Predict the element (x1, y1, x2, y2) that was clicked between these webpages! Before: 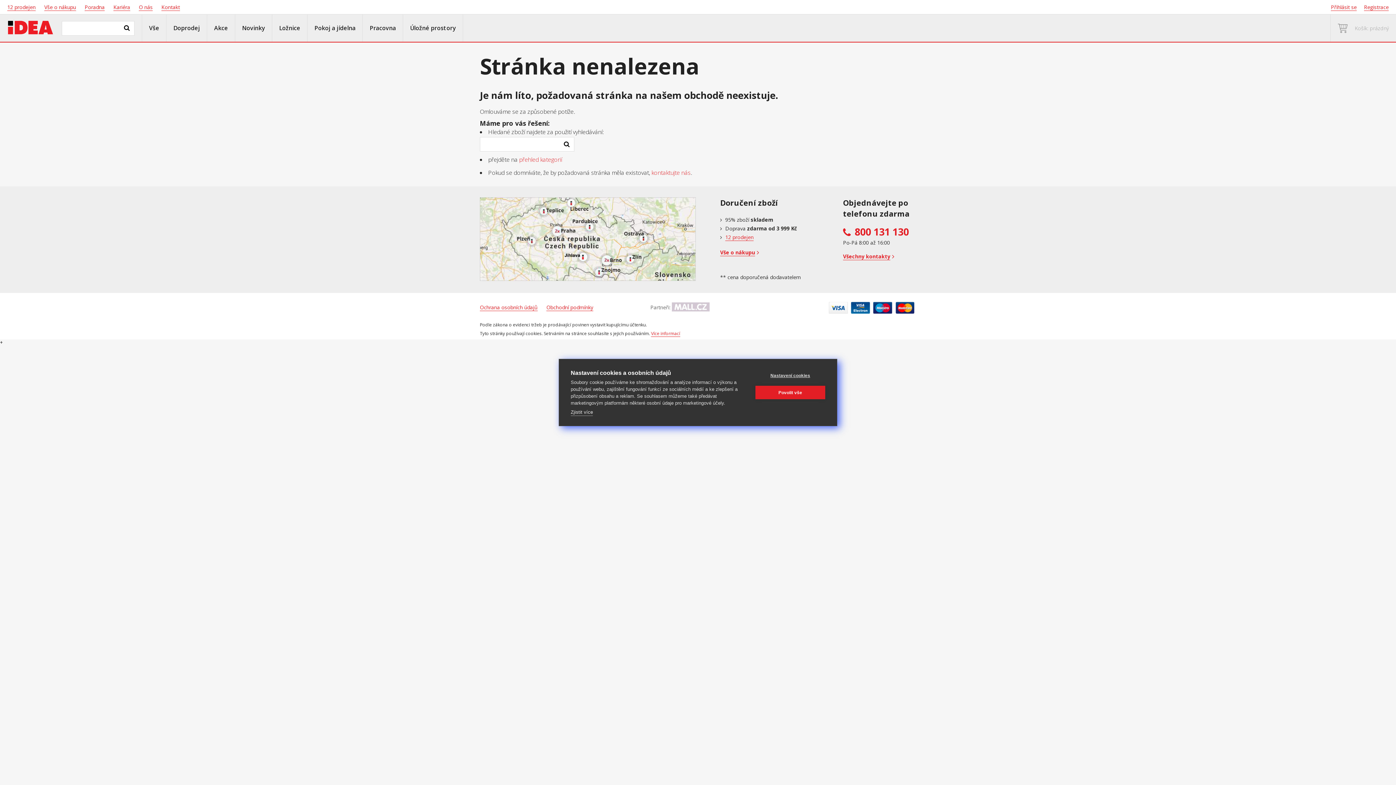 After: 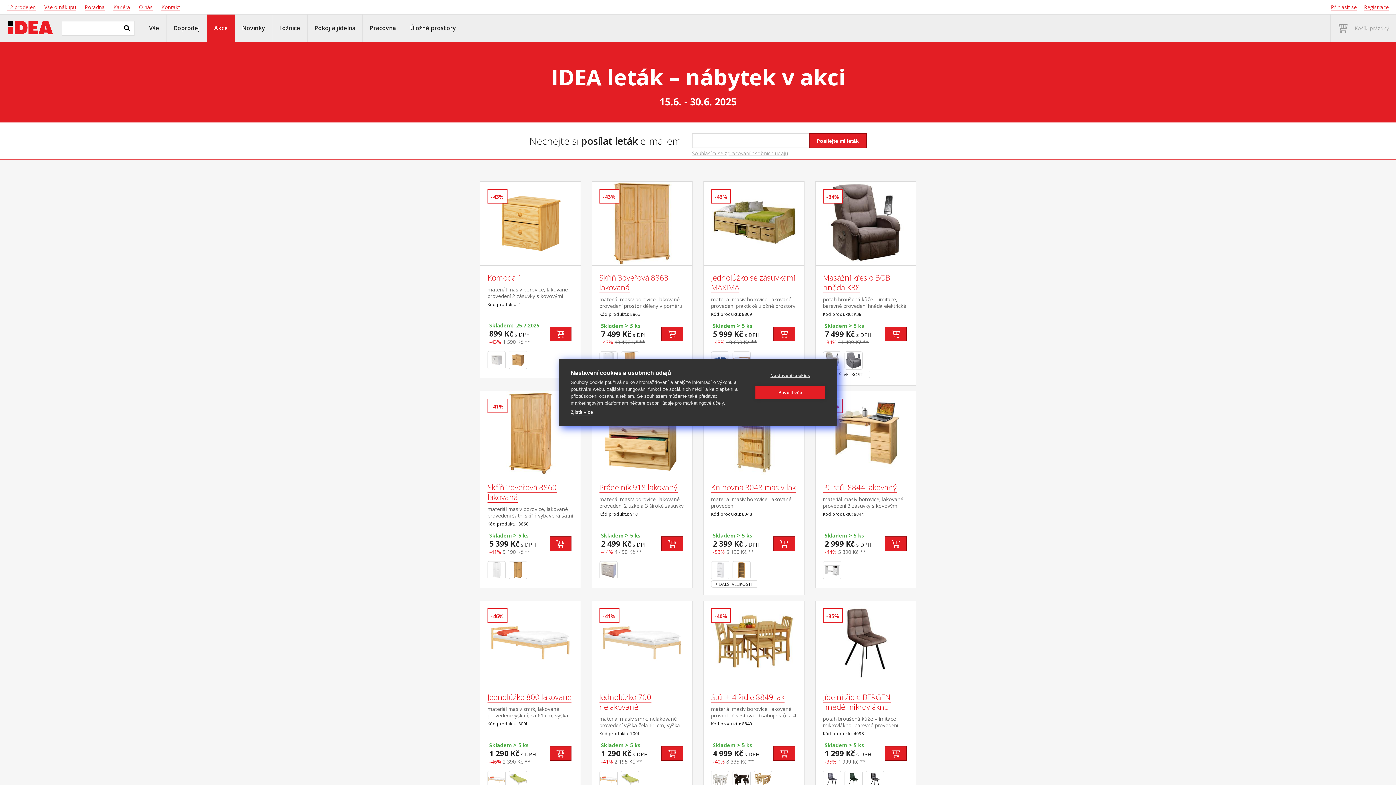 Action: bbox: (207, 14, 234, 41) label: Akce